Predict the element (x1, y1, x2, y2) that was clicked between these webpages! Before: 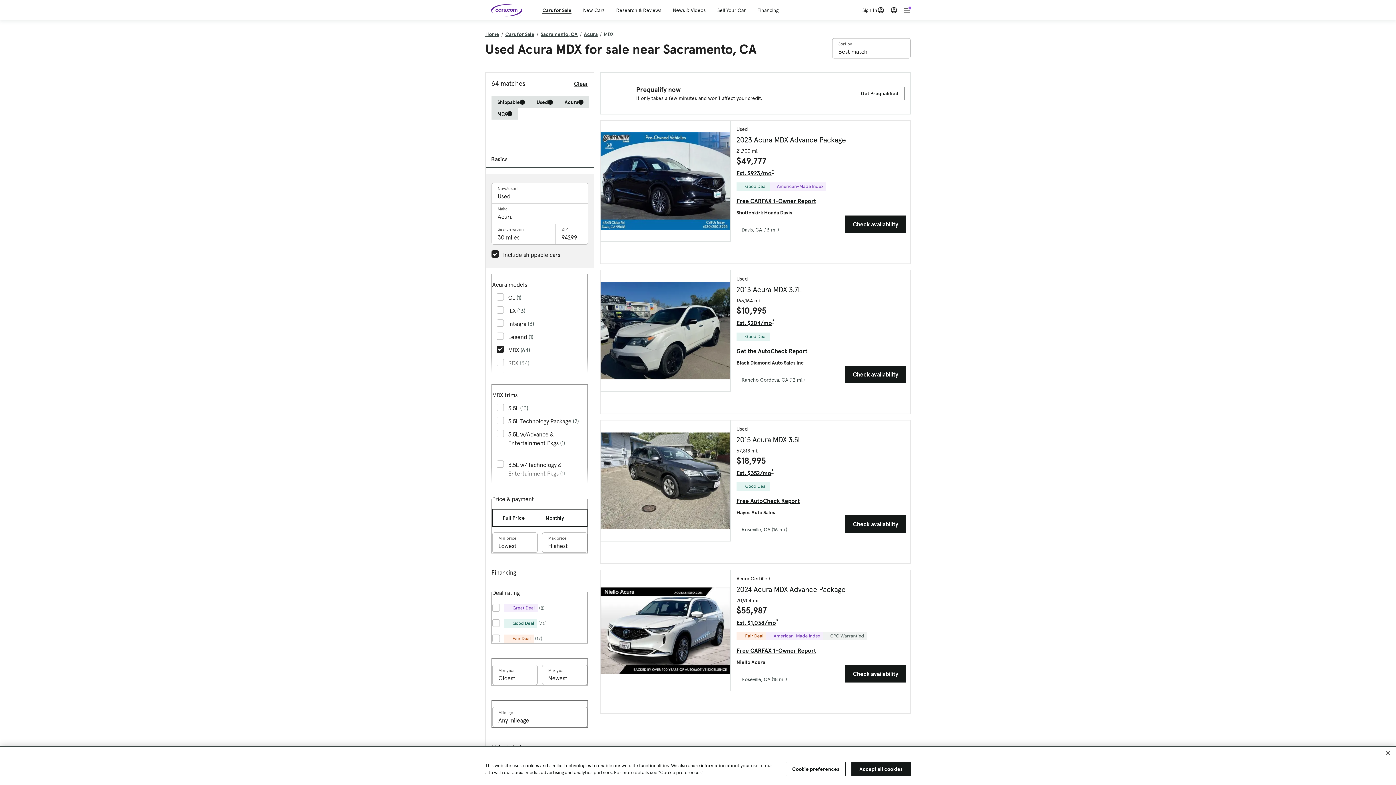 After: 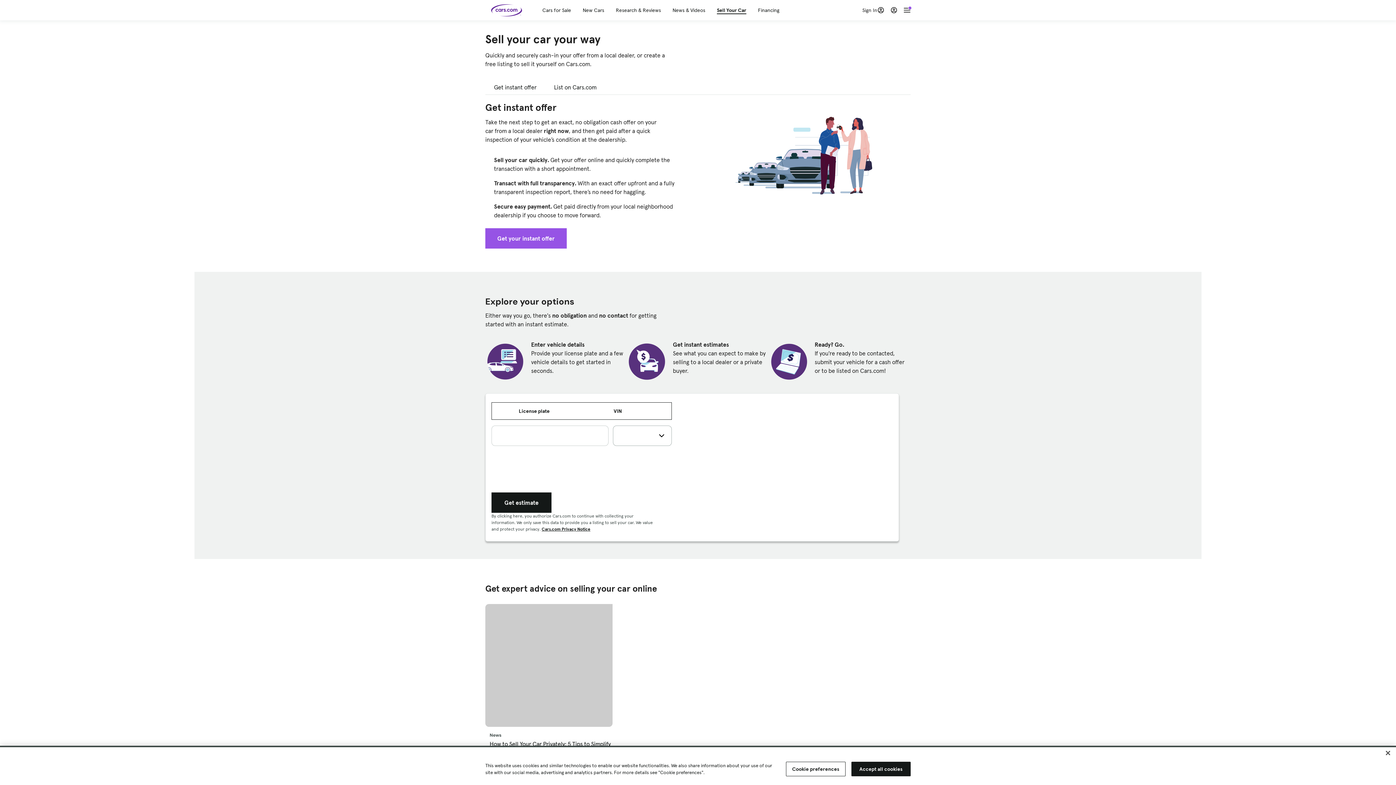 Action: bbox: (717, 6, 745, 13) label: Sell Your Car